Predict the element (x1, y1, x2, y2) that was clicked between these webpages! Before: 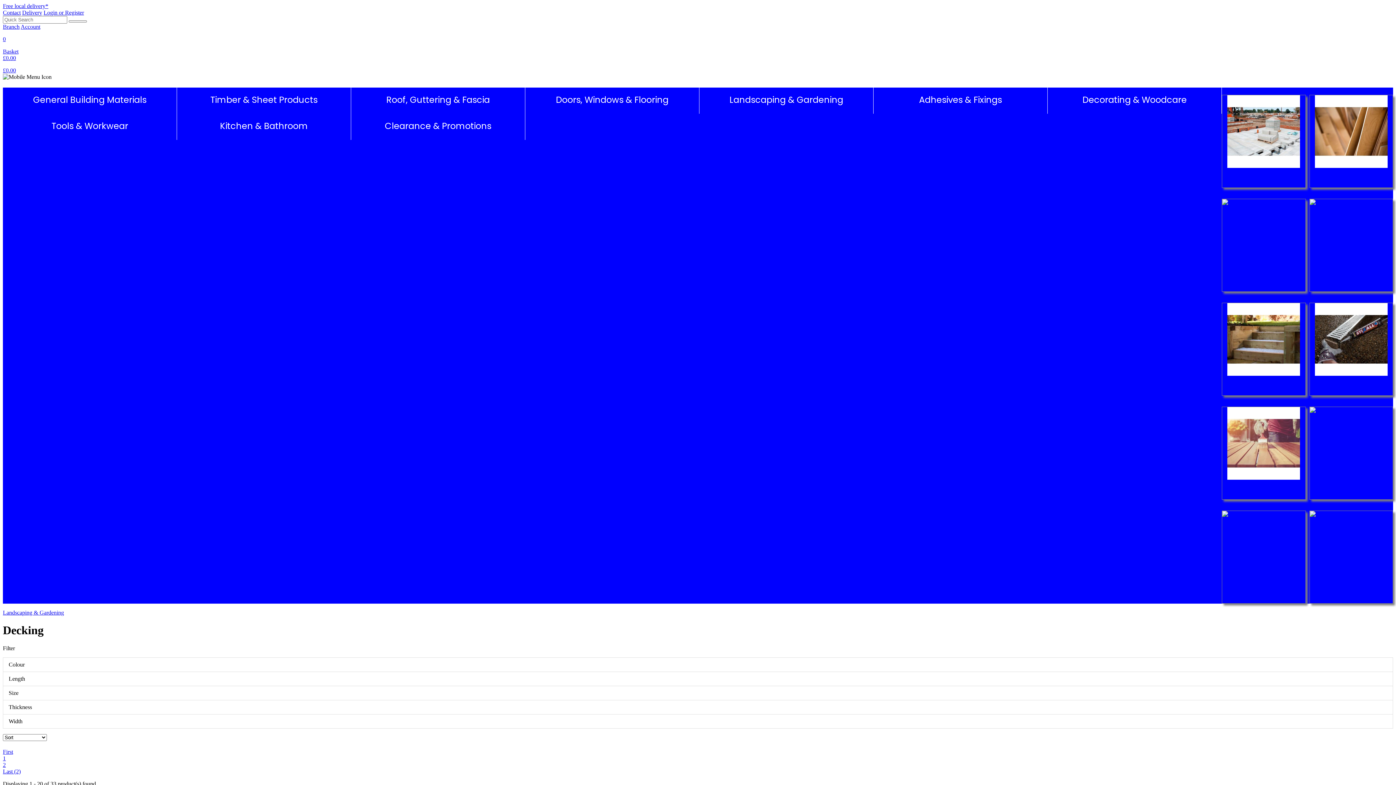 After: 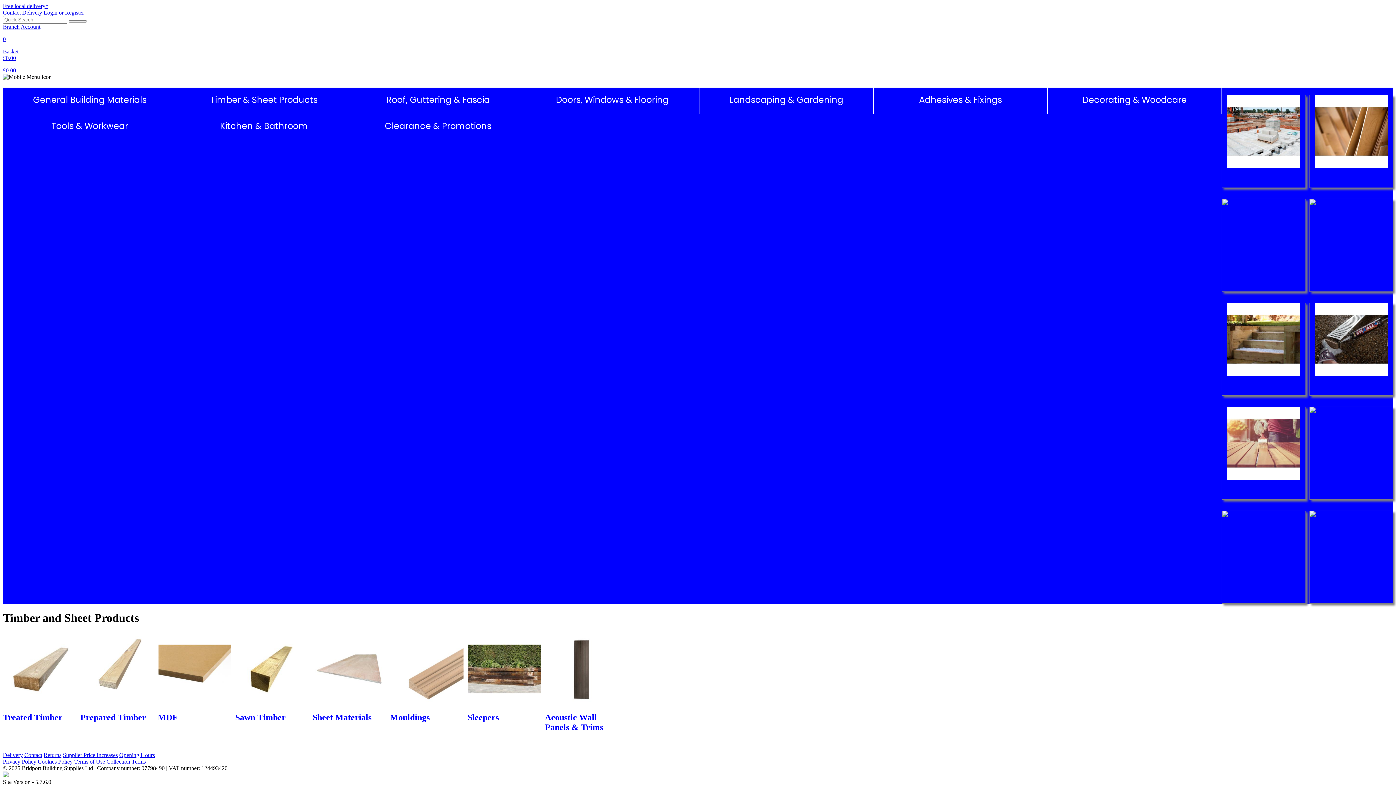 Action: bbox: (177, 96, 350, 105) label: Timber & Sheet Products